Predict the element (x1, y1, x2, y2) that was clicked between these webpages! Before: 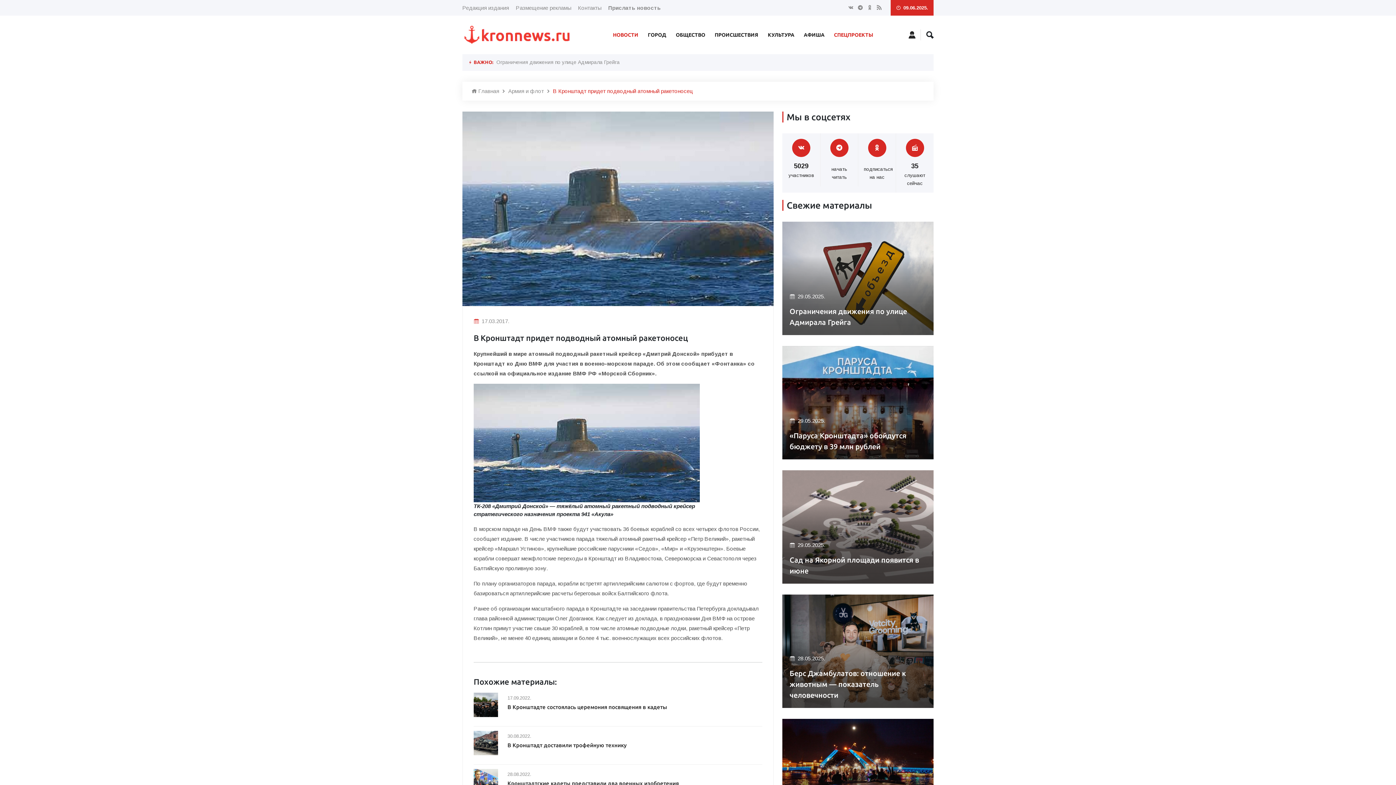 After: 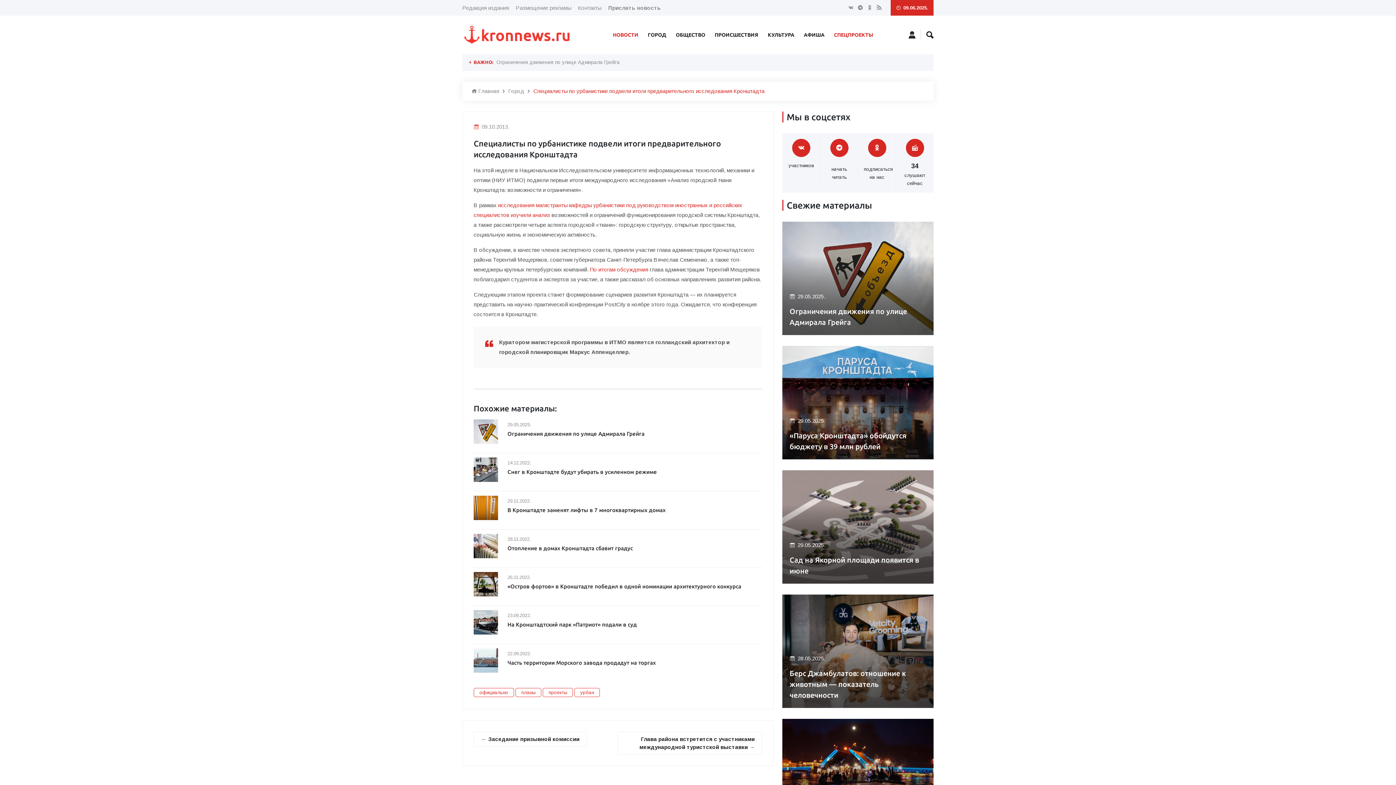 Action: label: СПЕЦПРОЕКТЫ bbox: (834, 31, 873, 38)